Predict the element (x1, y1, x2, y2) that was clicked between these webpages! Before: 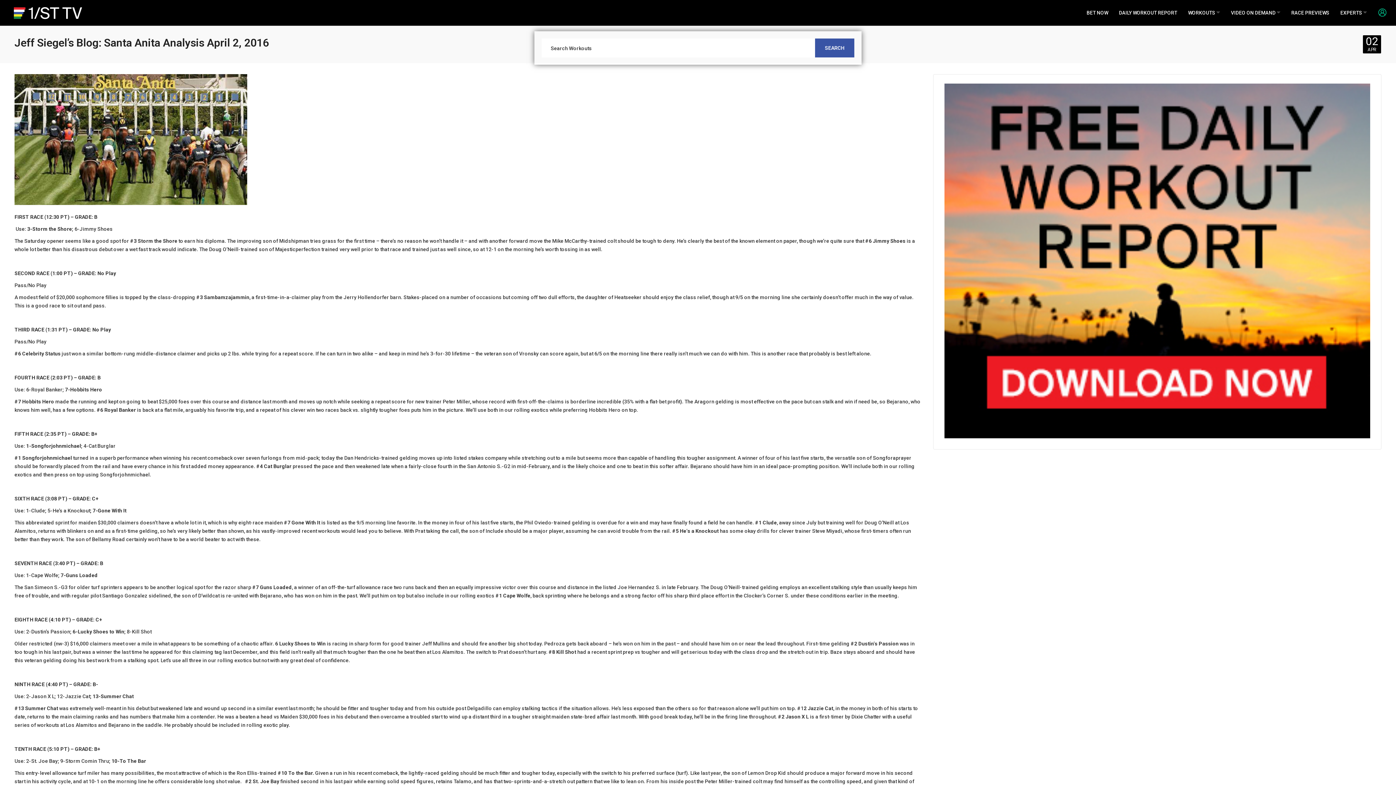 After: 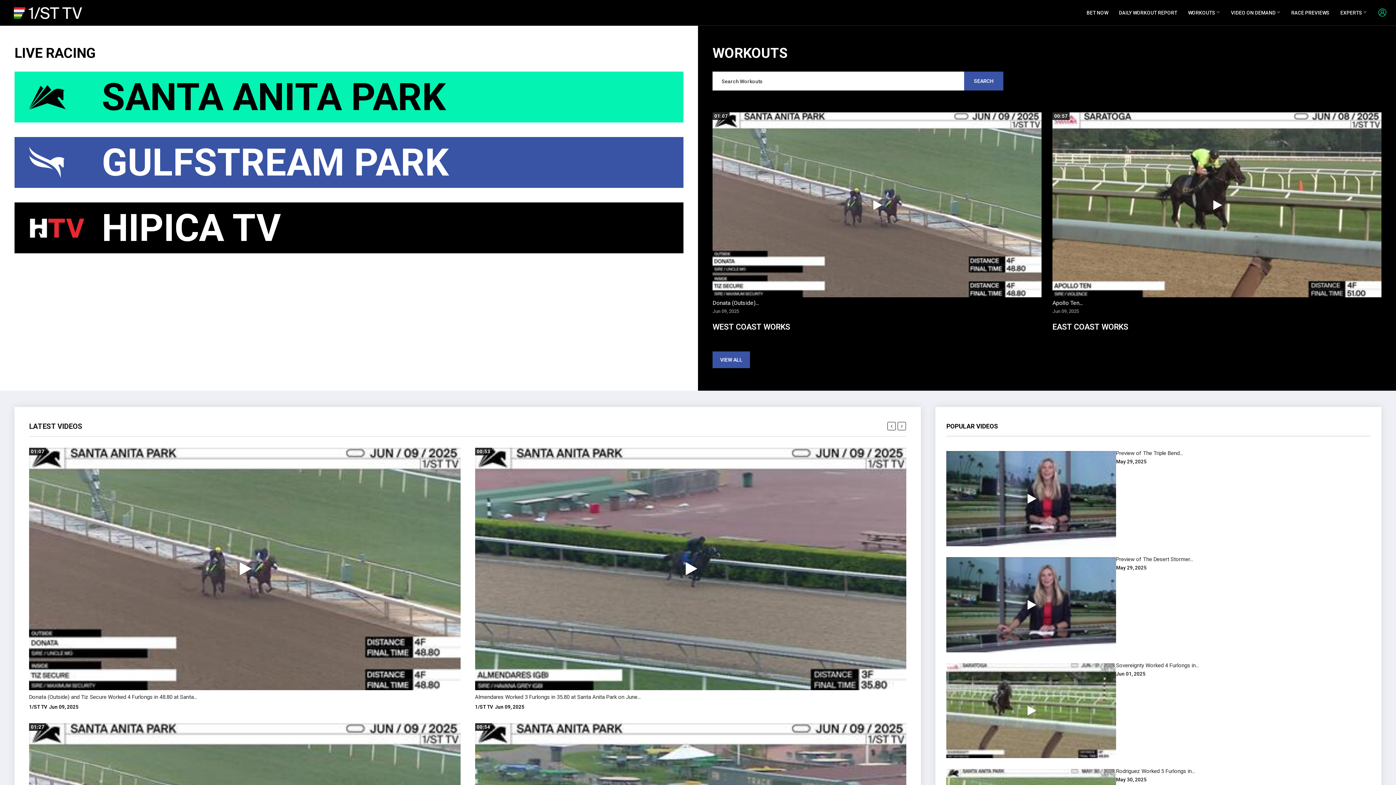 Action: bbox: (12, 3, 83, 22)